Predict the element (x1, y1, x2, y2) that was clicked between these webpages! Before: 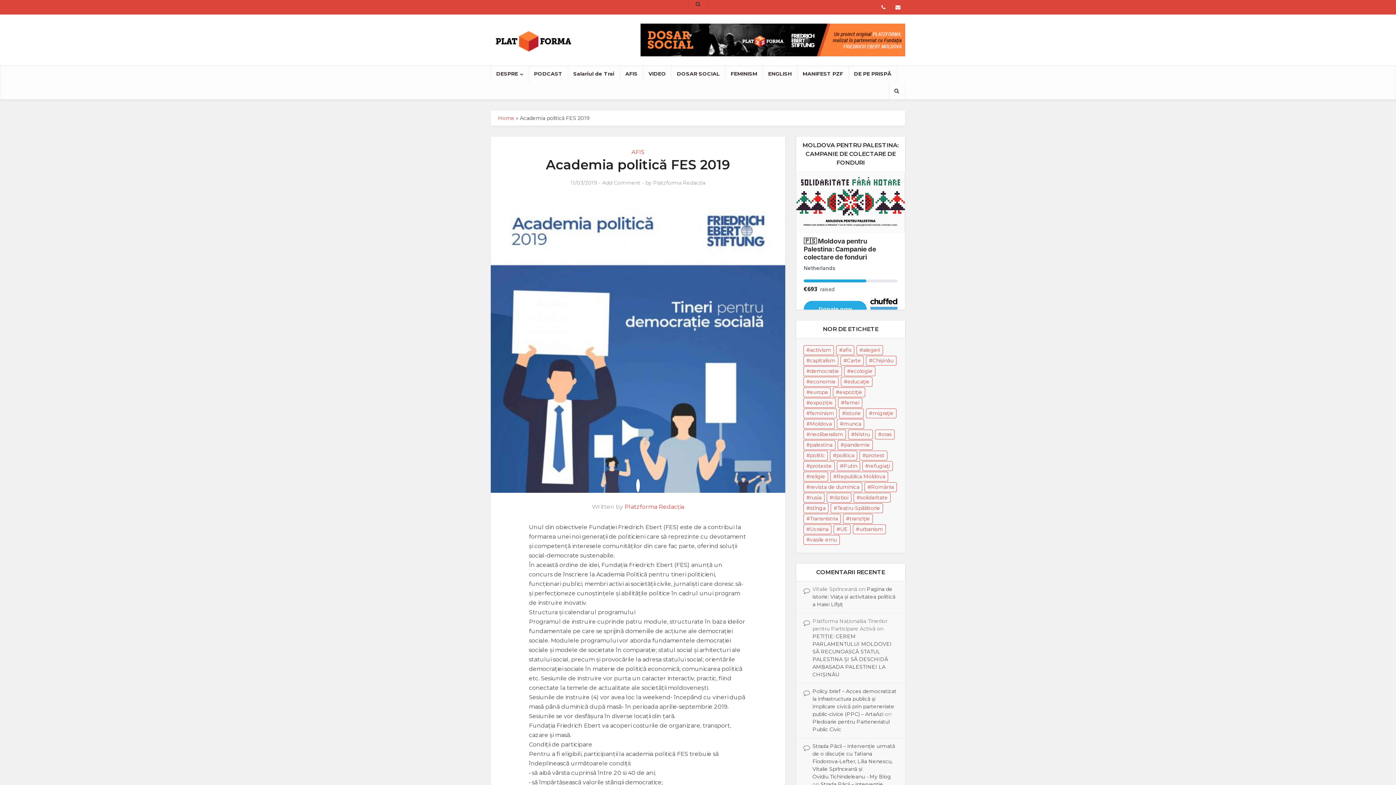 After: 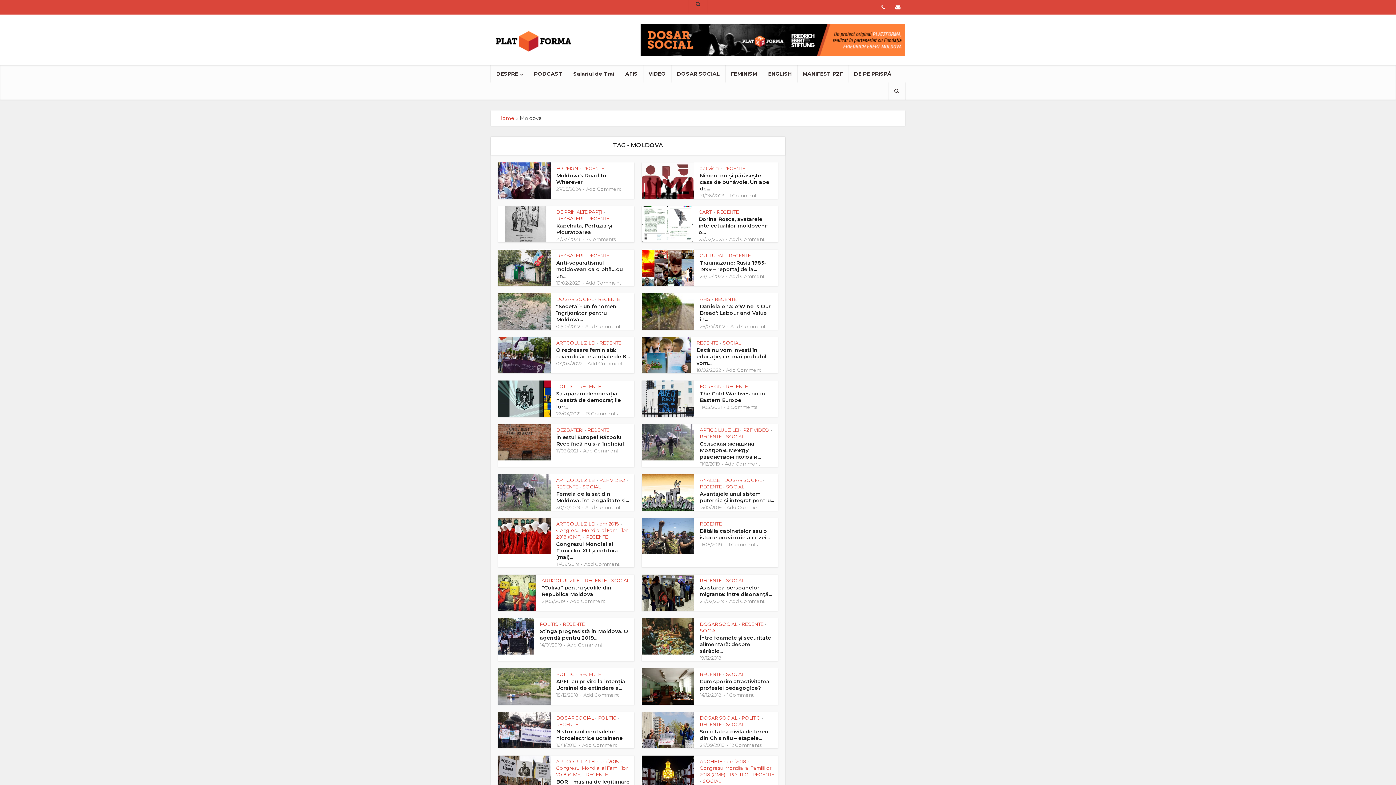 Action: label: Moldova (85 items) bbox: (803, 419, 834, 429)